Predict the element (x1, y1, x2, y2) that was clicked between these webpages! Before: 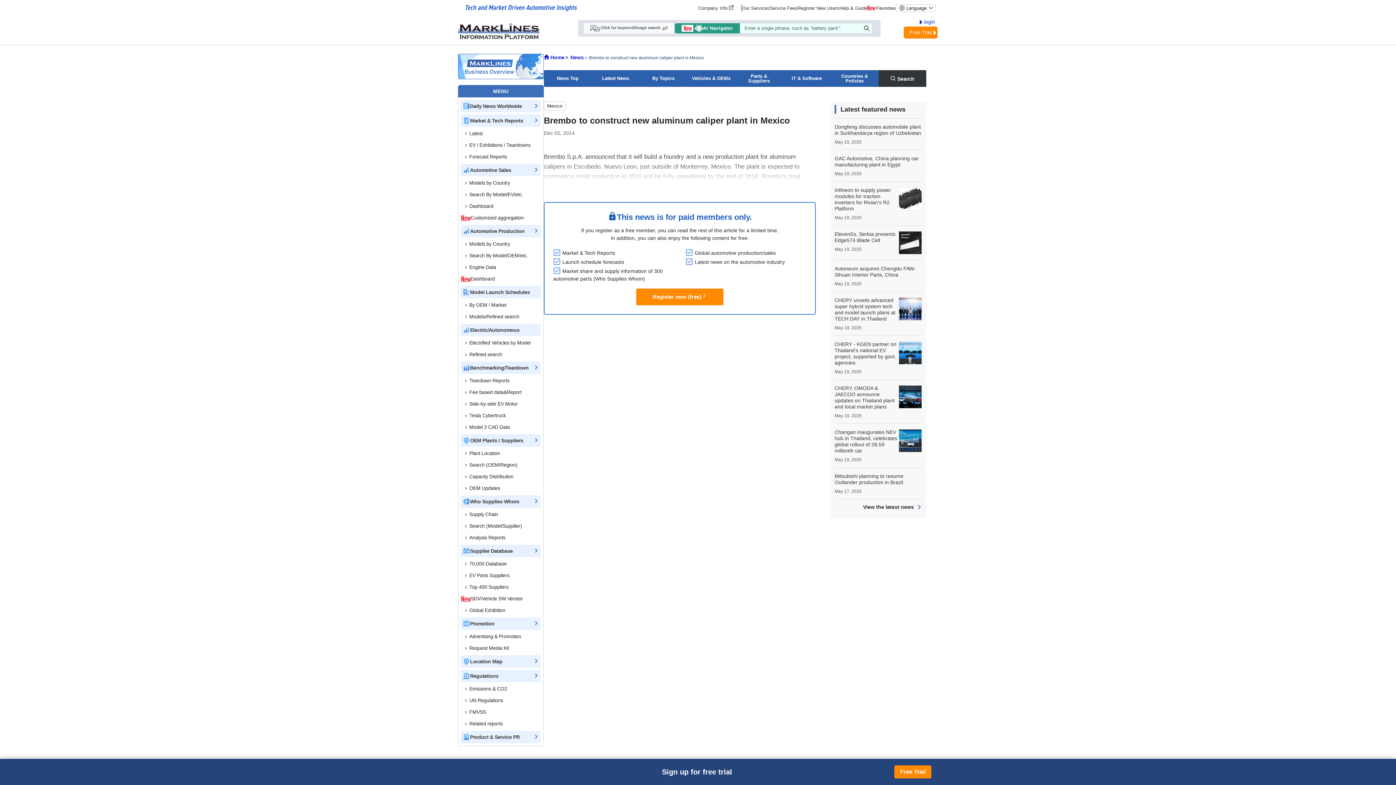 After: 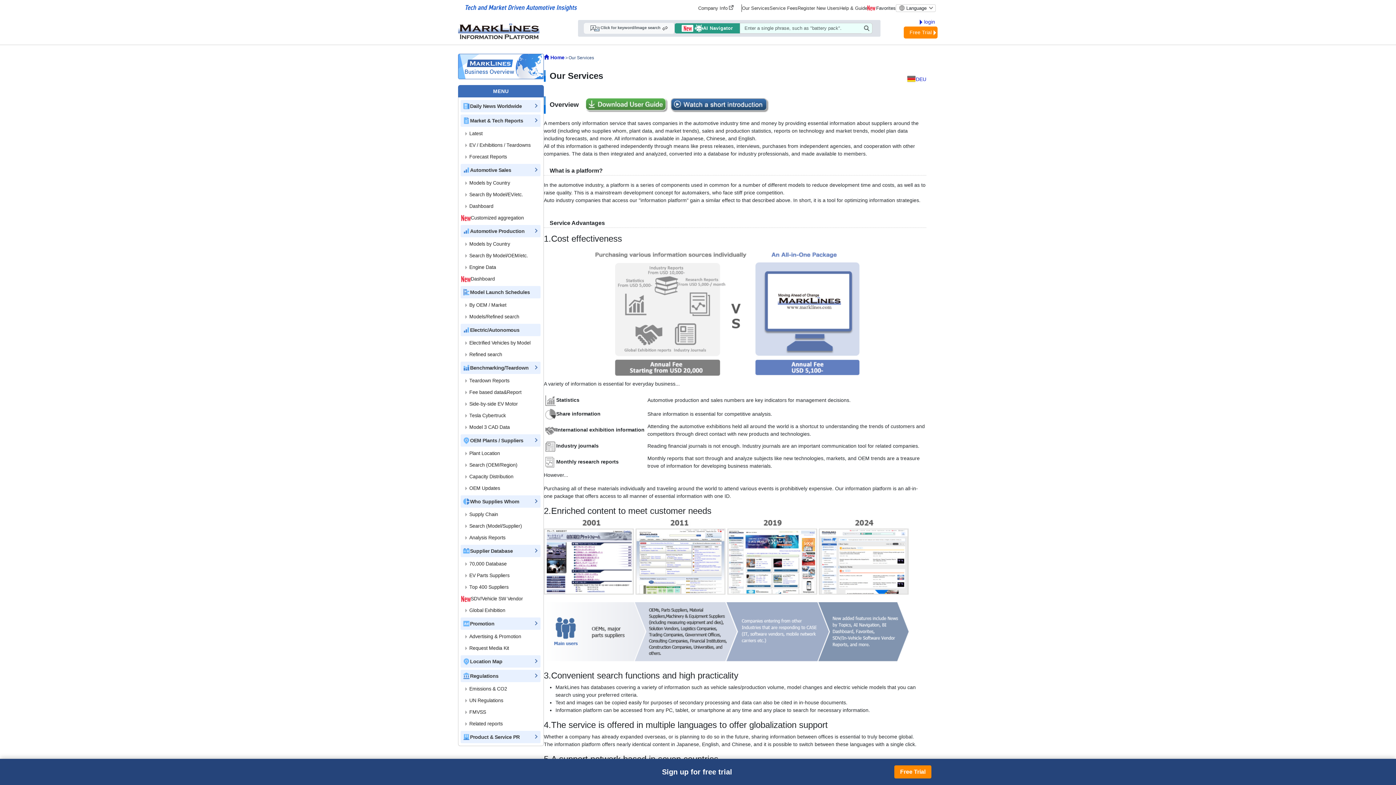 Action: bbox: (742, 5, 769, 10) label: Our Services